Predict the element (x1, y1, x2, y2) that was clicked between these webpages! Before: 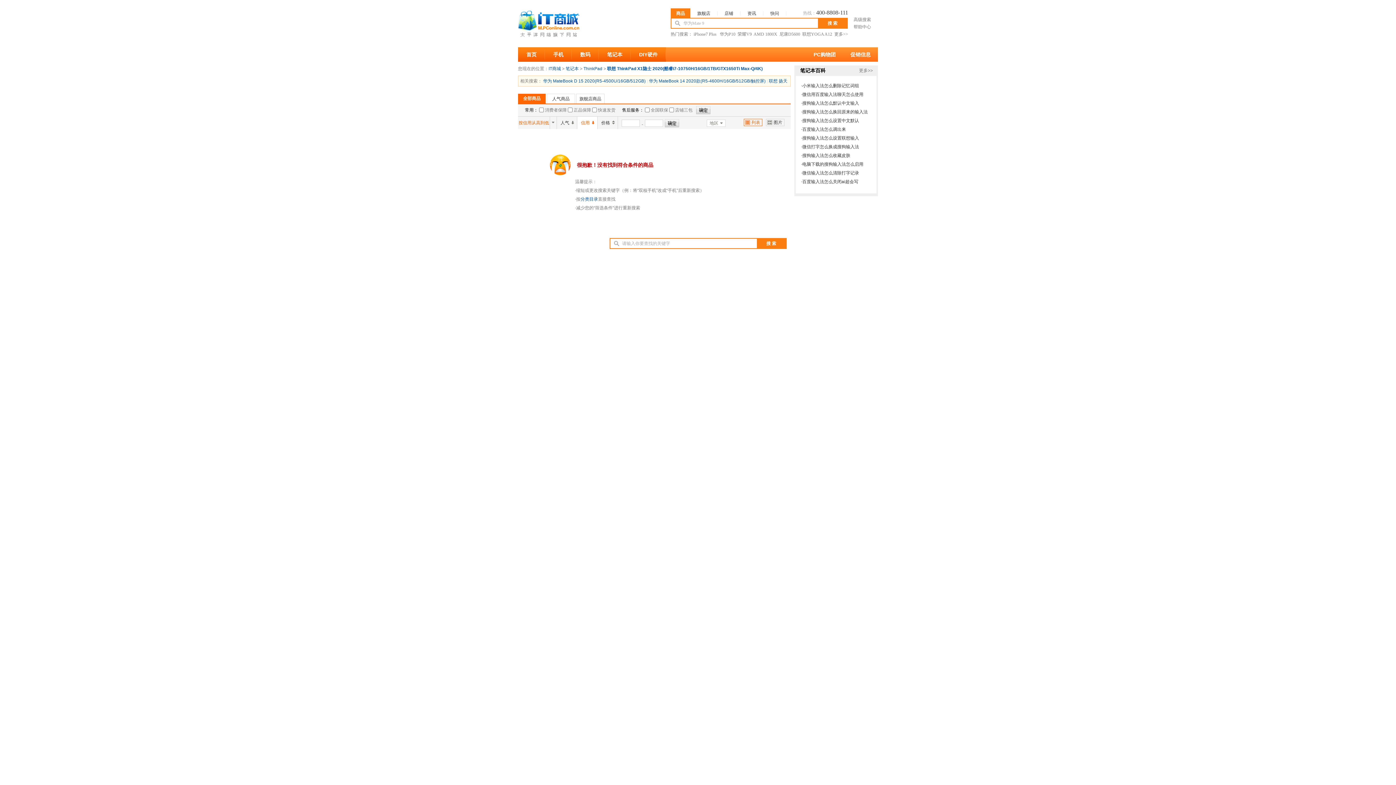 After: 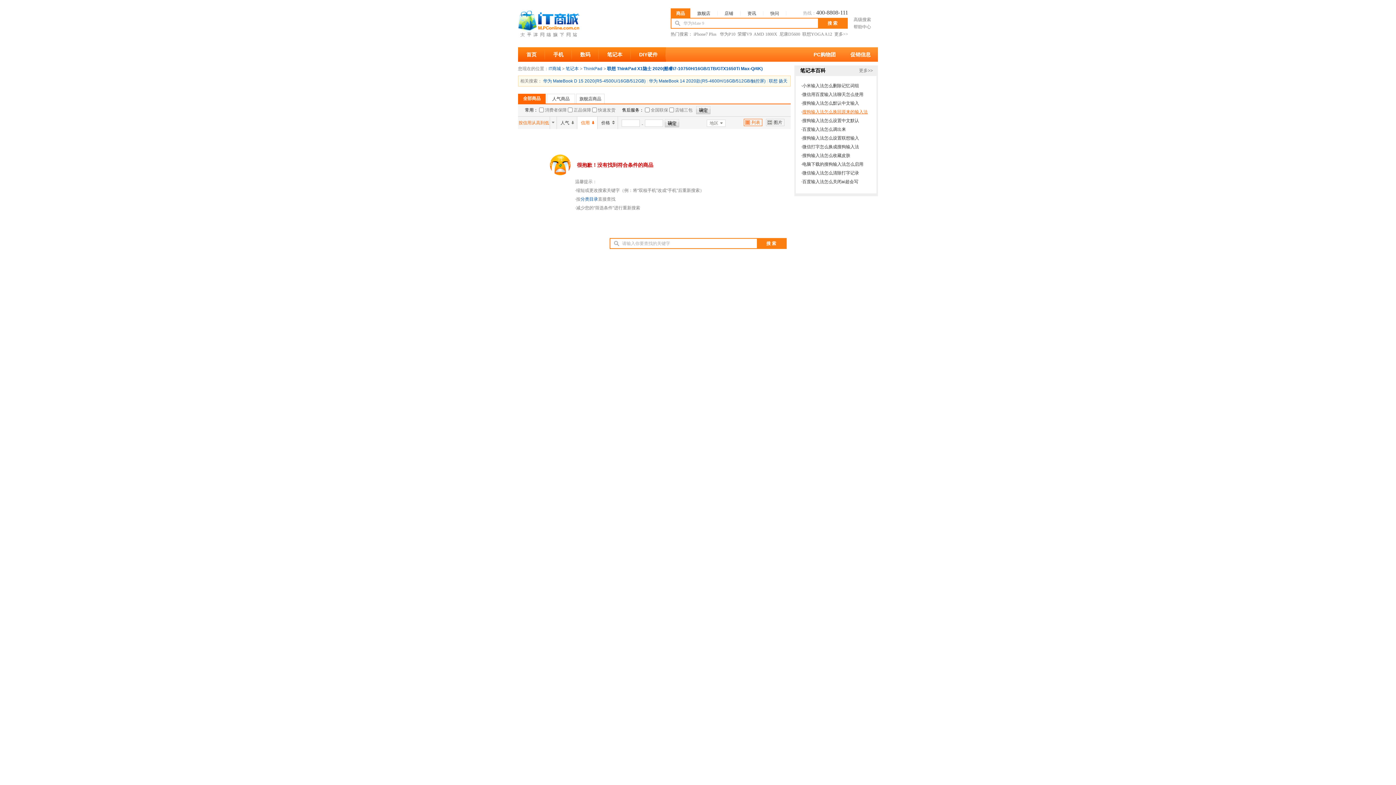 Action: bbox: (802, 109, 868, 114) label: 搜狗输入法怎么换回原来的输入法